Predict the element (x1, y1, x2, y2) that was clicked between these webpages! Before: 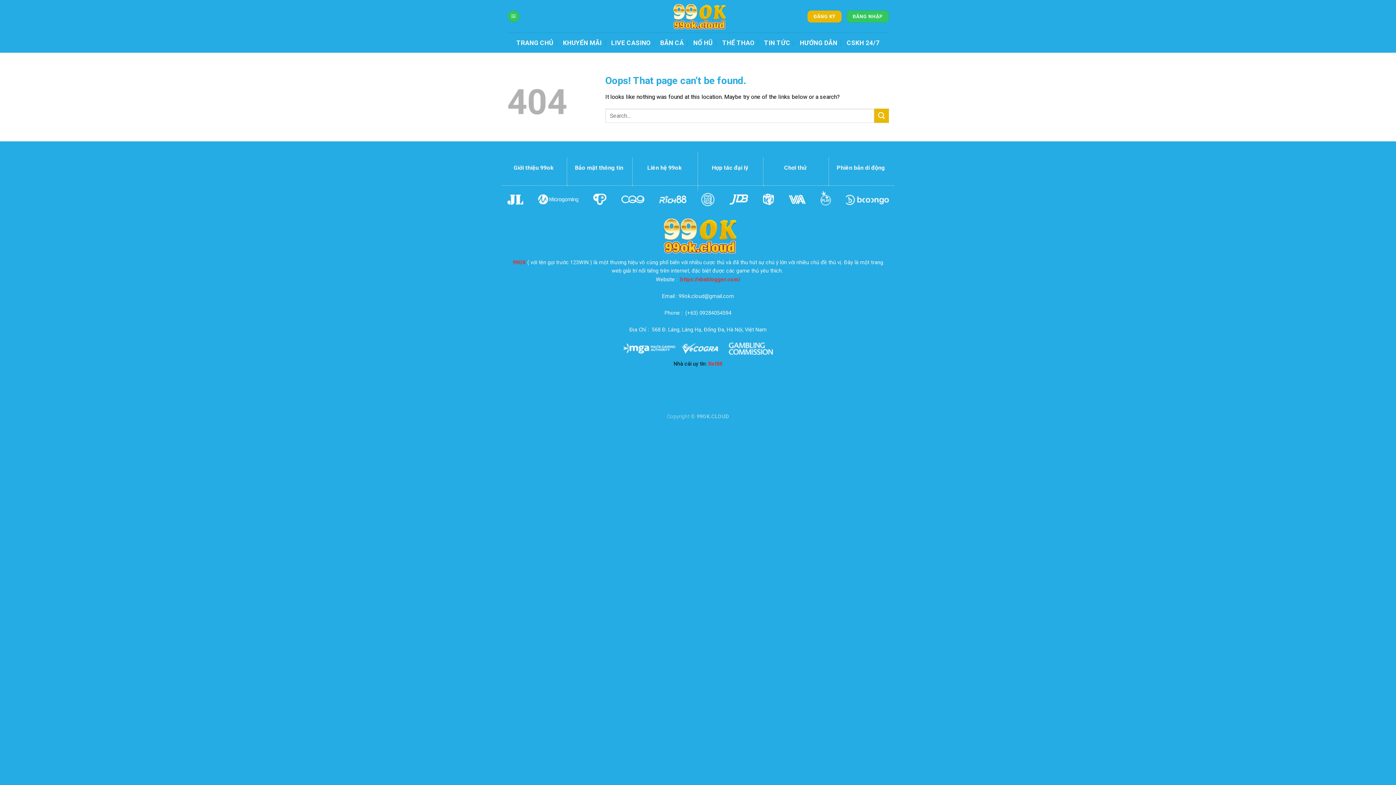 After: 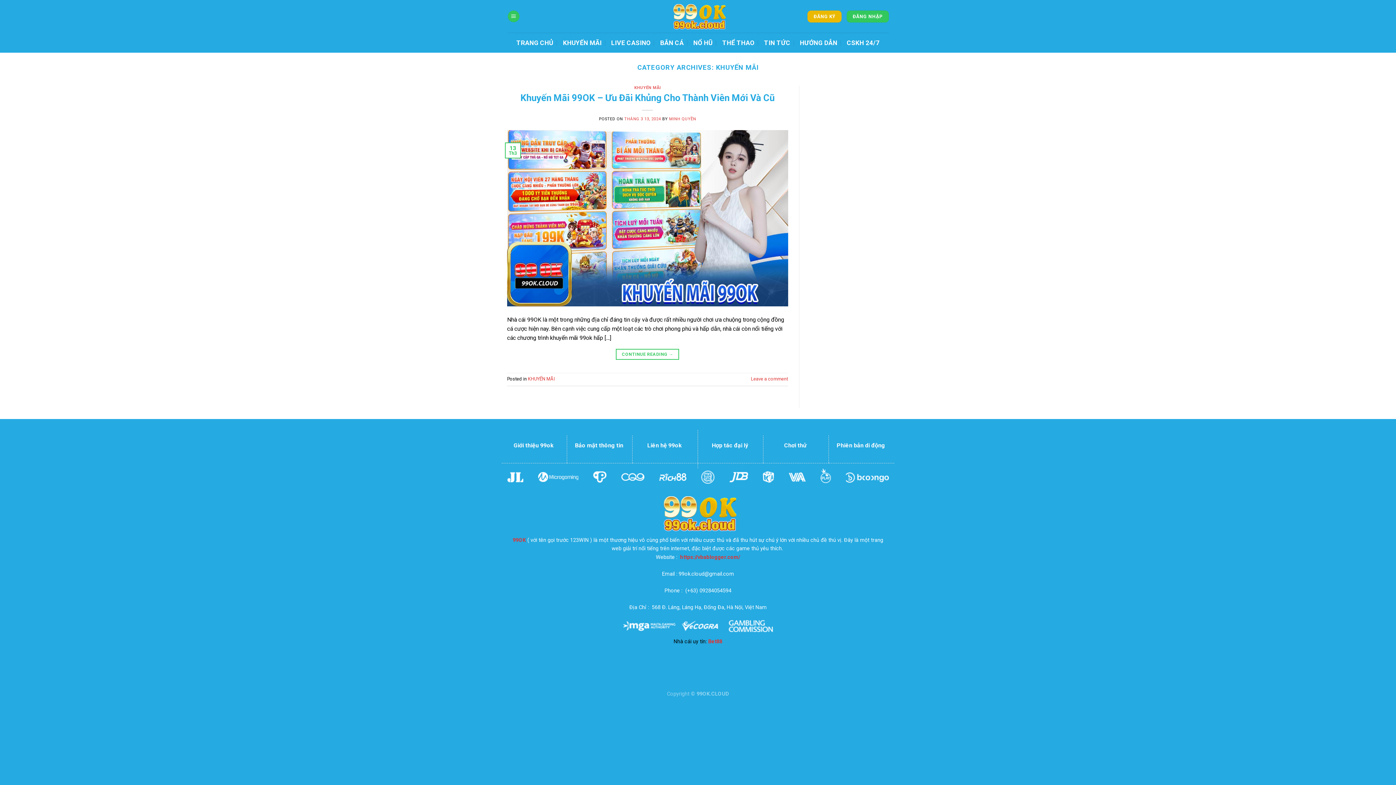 Action: label: KHUYẾN MÃI bbox: (563, 32, 601, 52)